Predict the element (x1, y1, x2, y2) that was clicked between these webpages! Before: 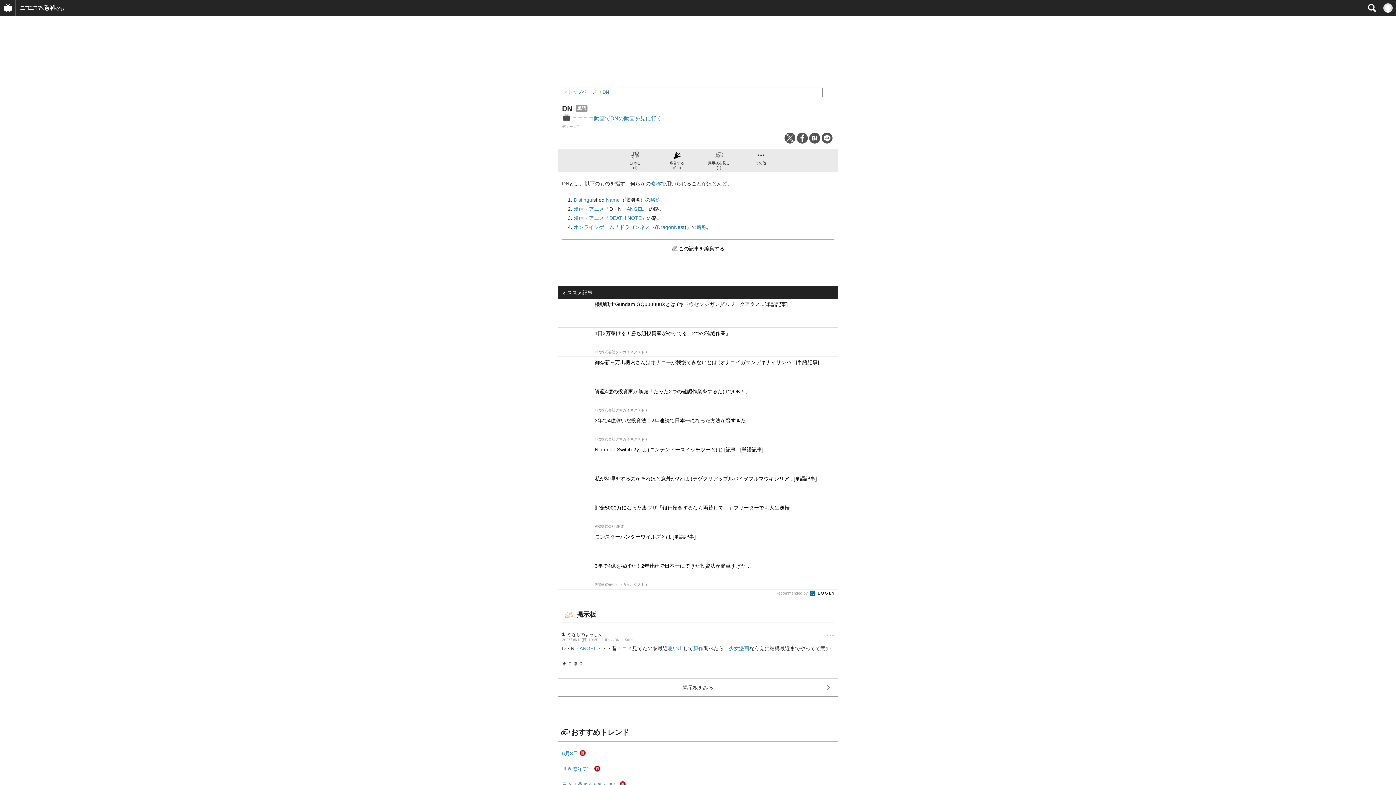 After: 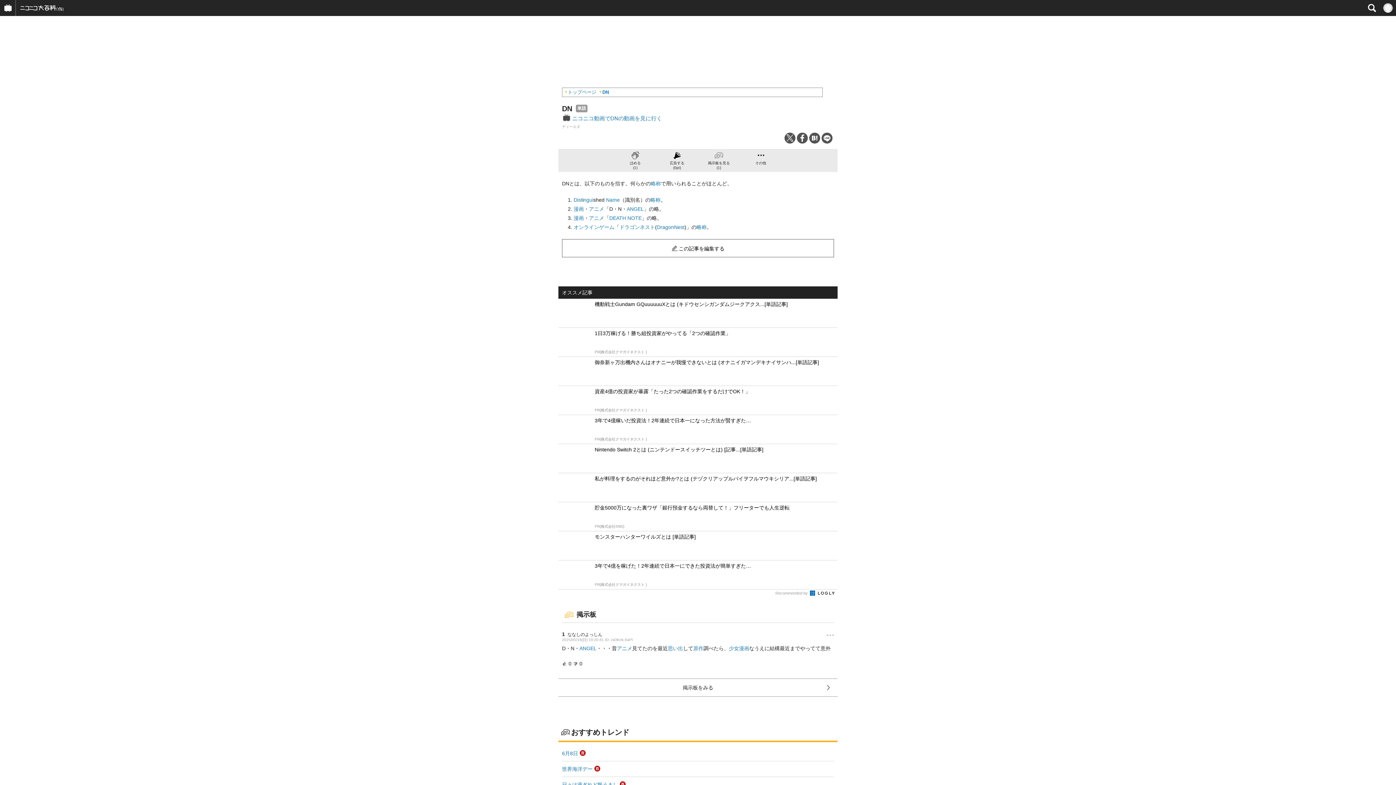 Action: bbox: (809, 132, 820, 143)